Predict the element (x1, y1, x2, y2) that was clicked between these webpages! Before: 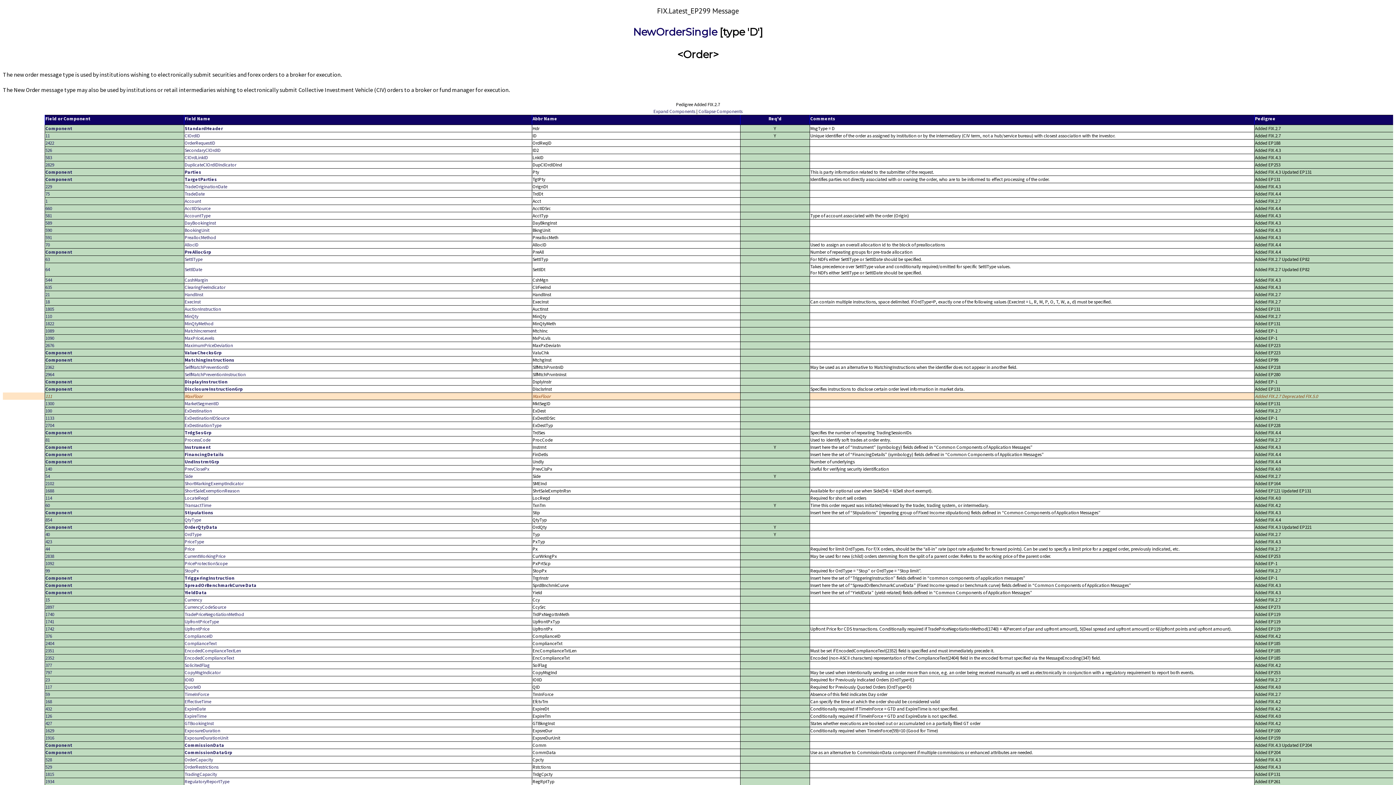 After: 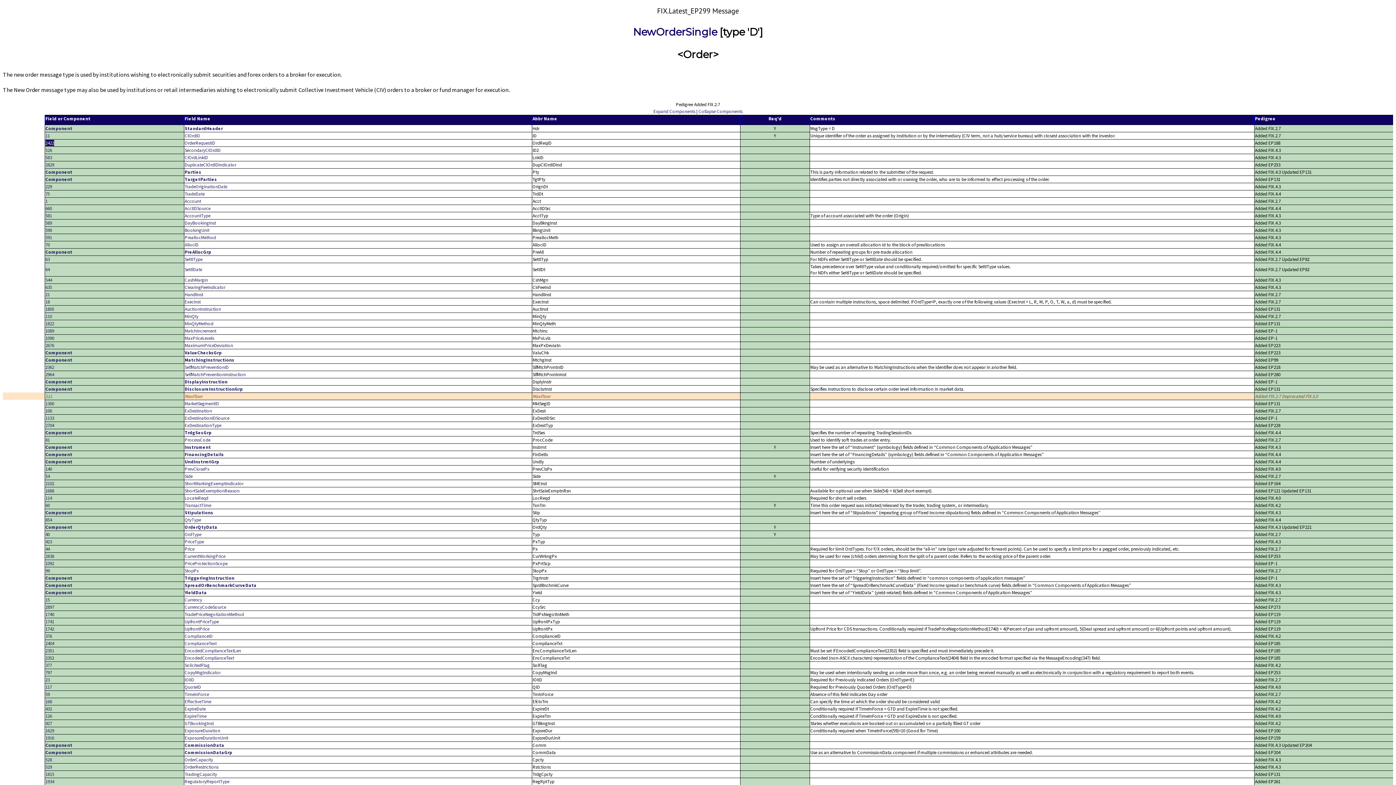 Action: label: 2422 bbox: (45, 139, 54, 146)